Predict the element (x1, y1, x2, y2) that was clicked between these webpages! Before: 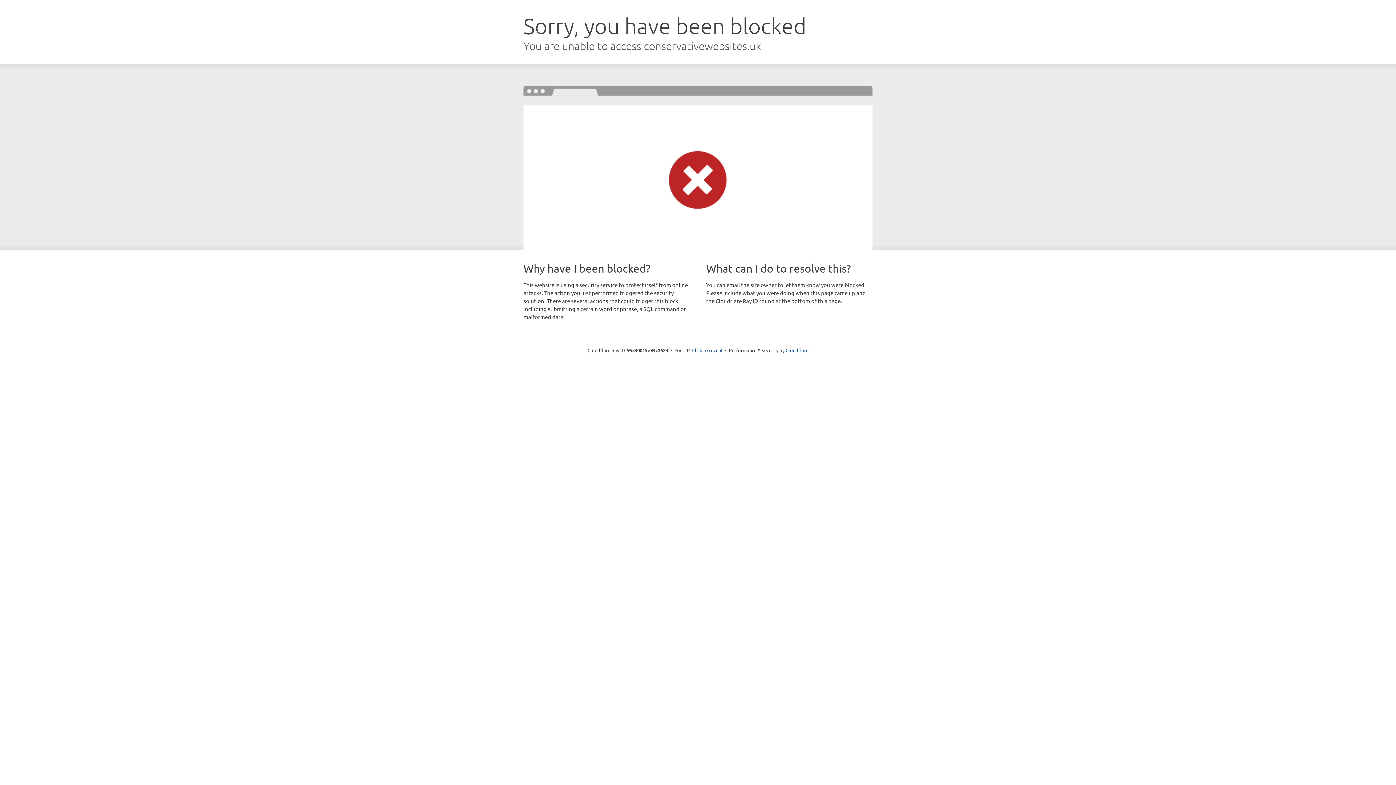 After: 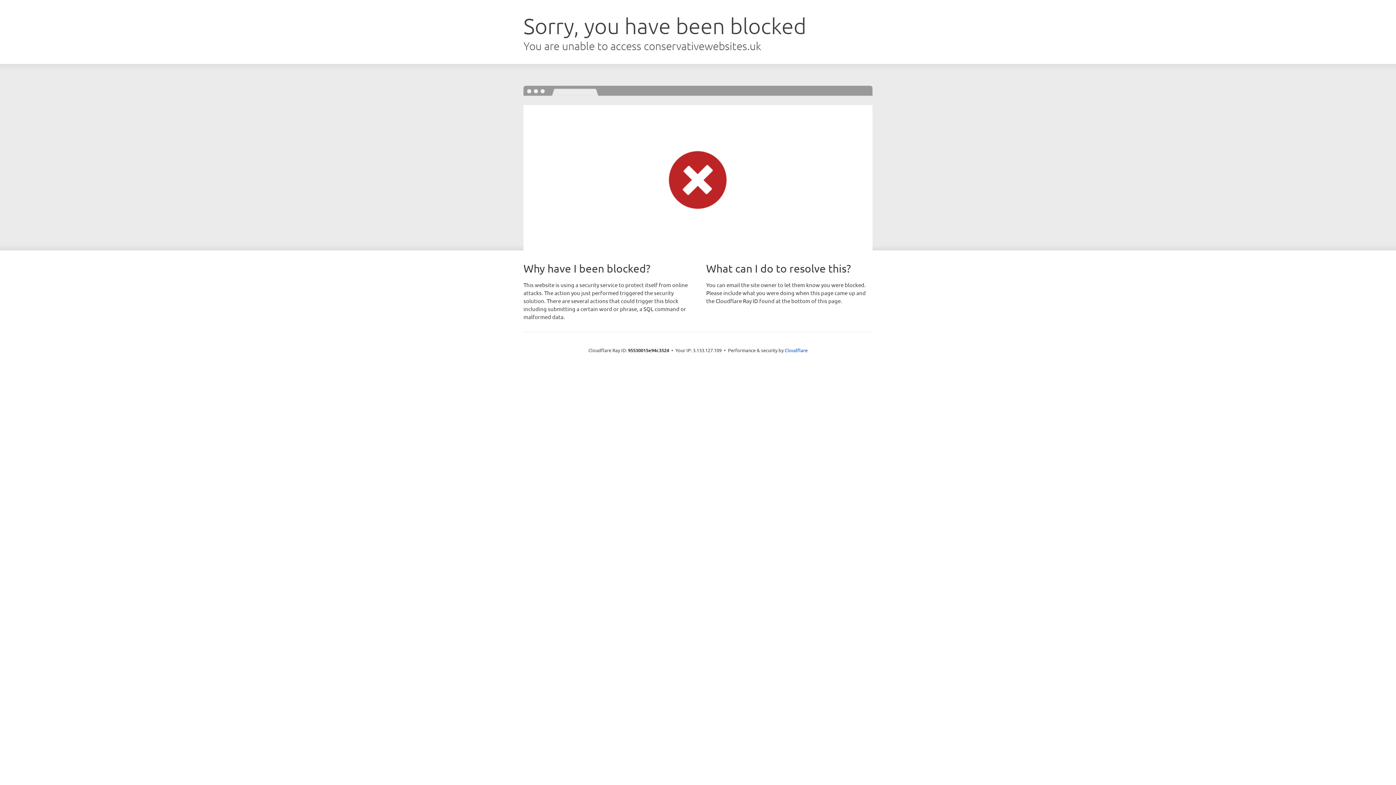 Action: label: Click to reveal bbox: (692, 346, 722, 353)